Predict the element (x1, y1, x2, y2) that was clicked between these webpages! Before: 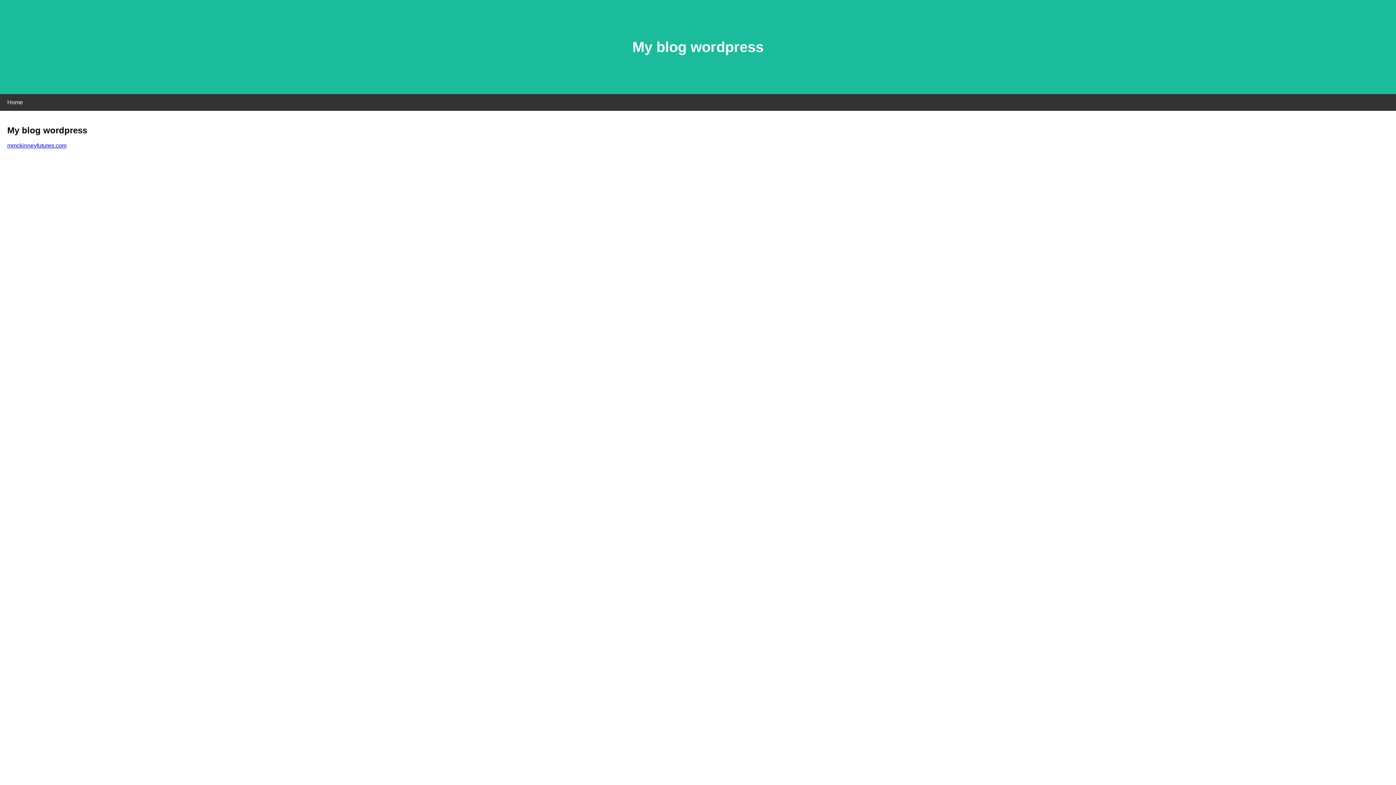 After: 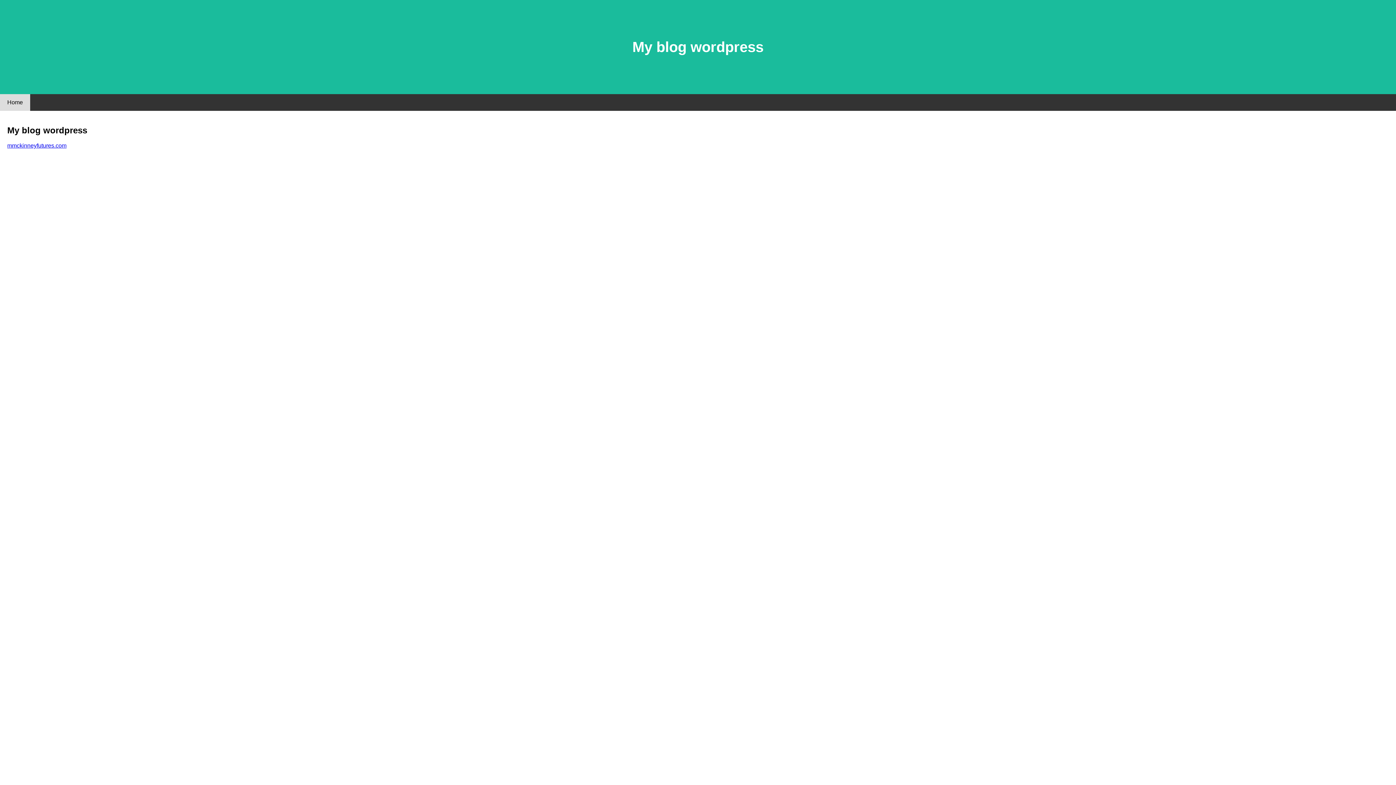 Action: bbox: (0, 94, 30, 110) label: Home